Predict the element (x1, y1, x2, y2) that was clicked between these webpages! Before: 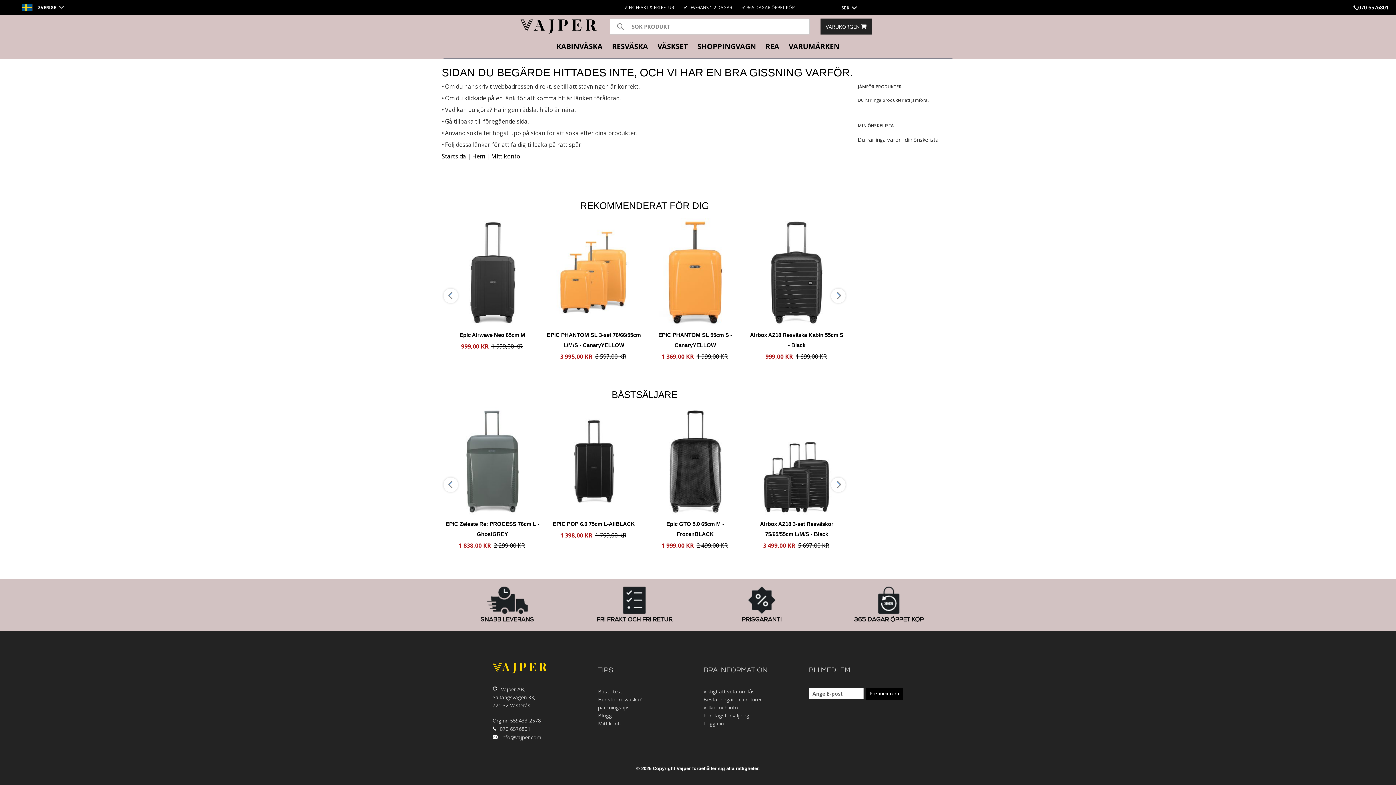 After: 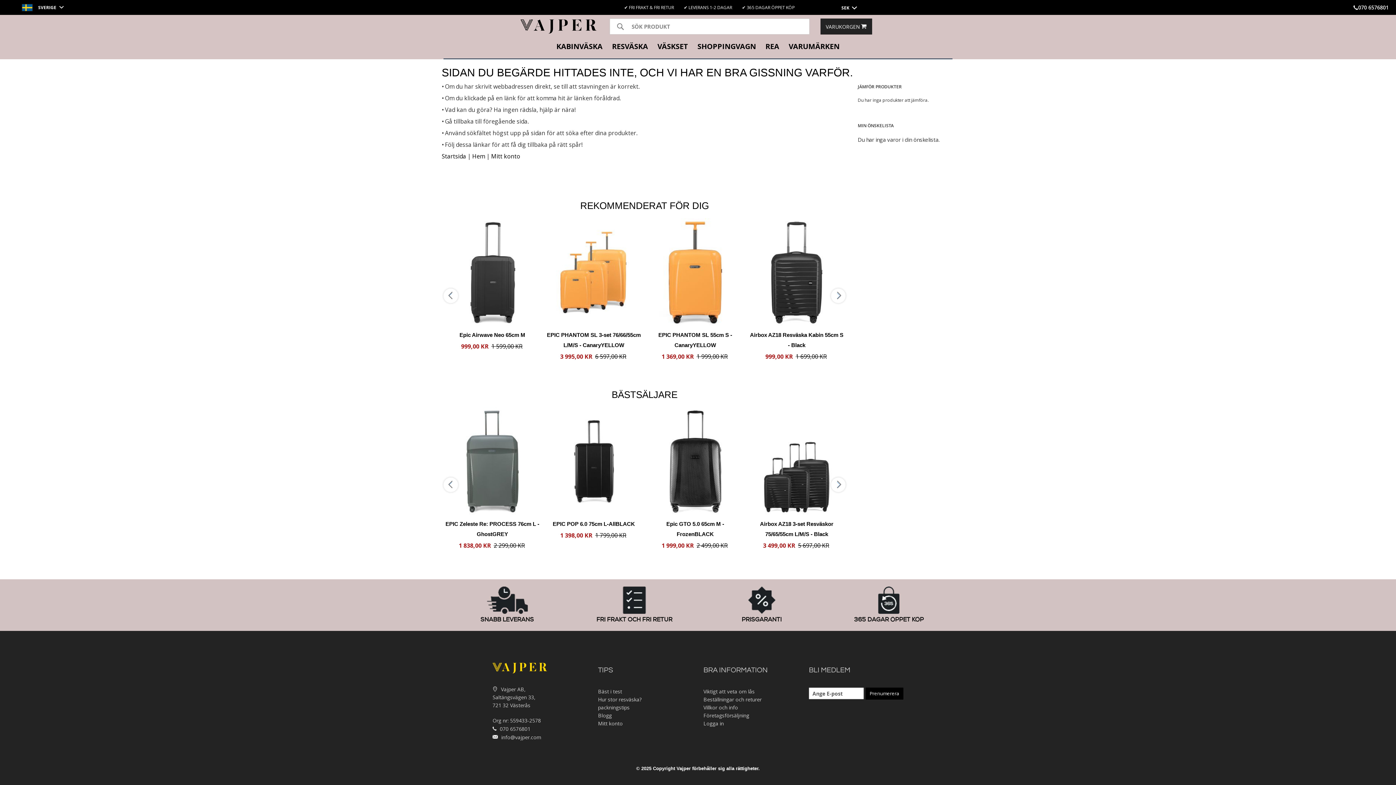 Action: bbox: (492, 734, 541, 741) label:  info@vajper.com